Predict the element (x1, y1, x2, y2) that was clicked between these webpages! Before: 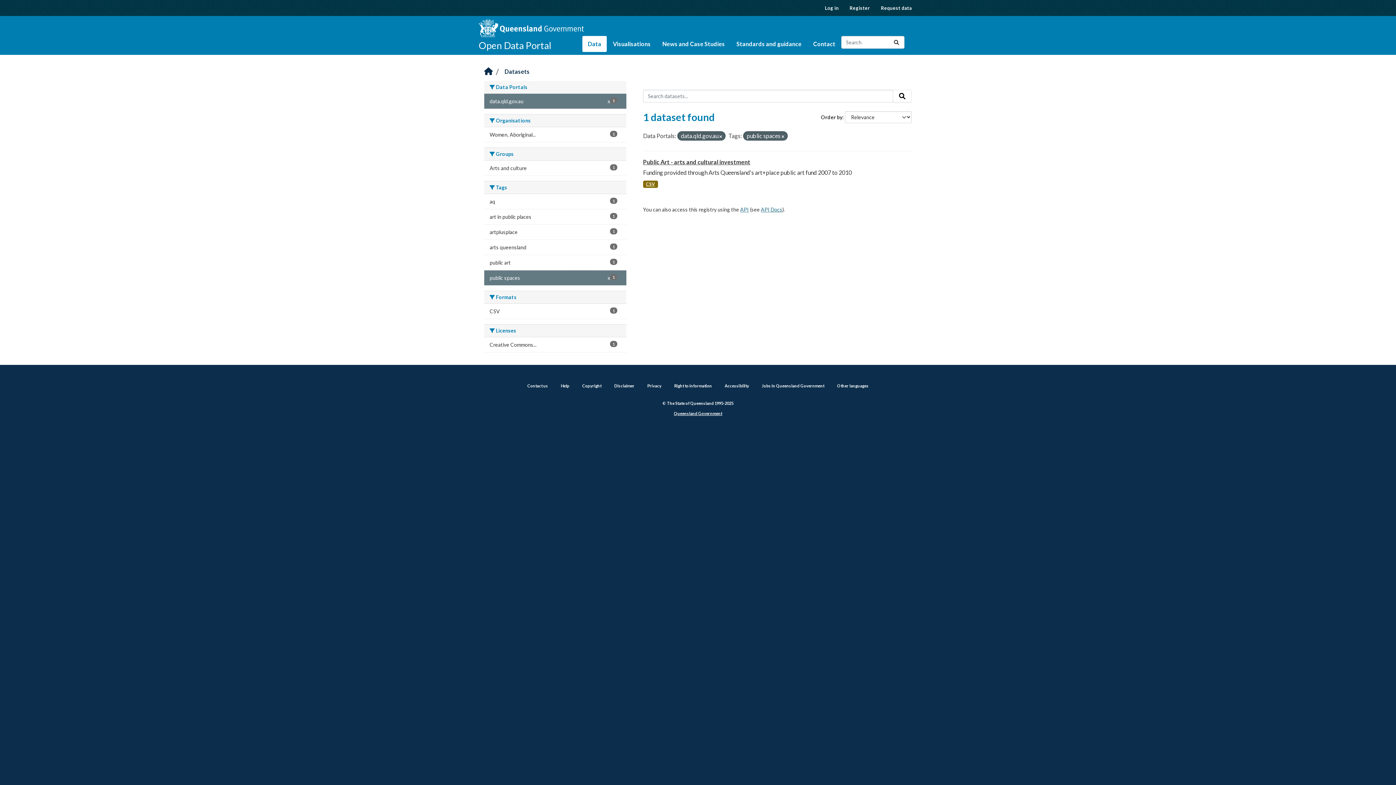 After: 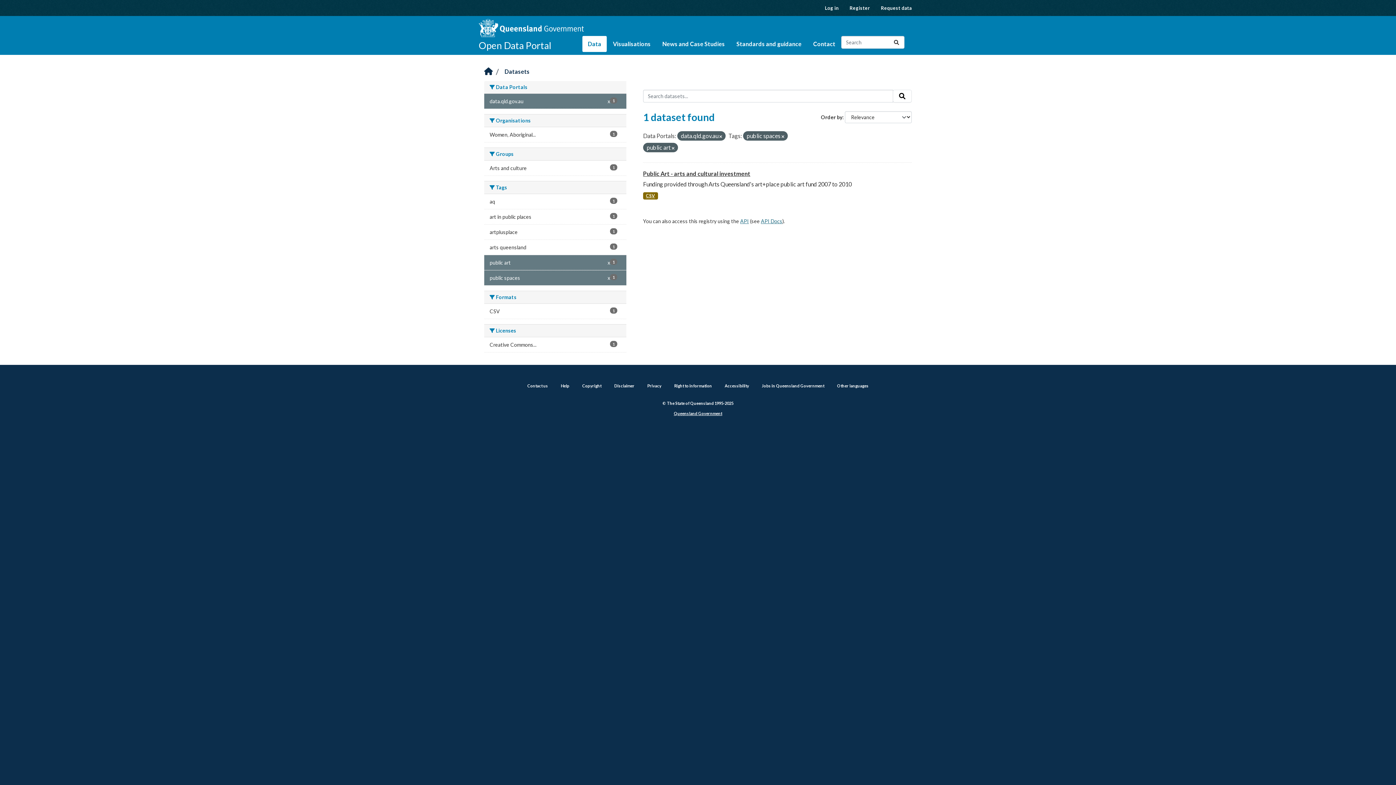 Action: bbox: (484, 255, 626, 270) label: public art
1